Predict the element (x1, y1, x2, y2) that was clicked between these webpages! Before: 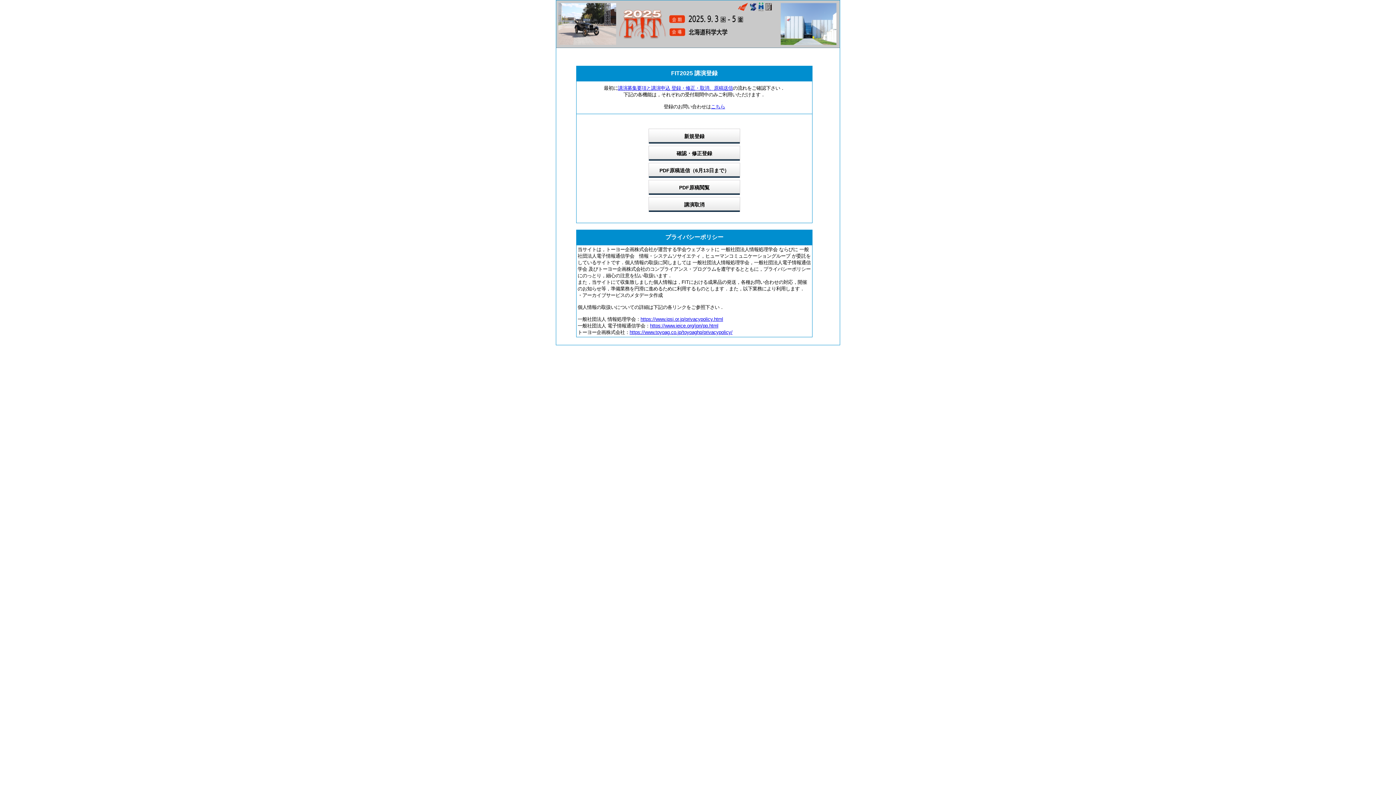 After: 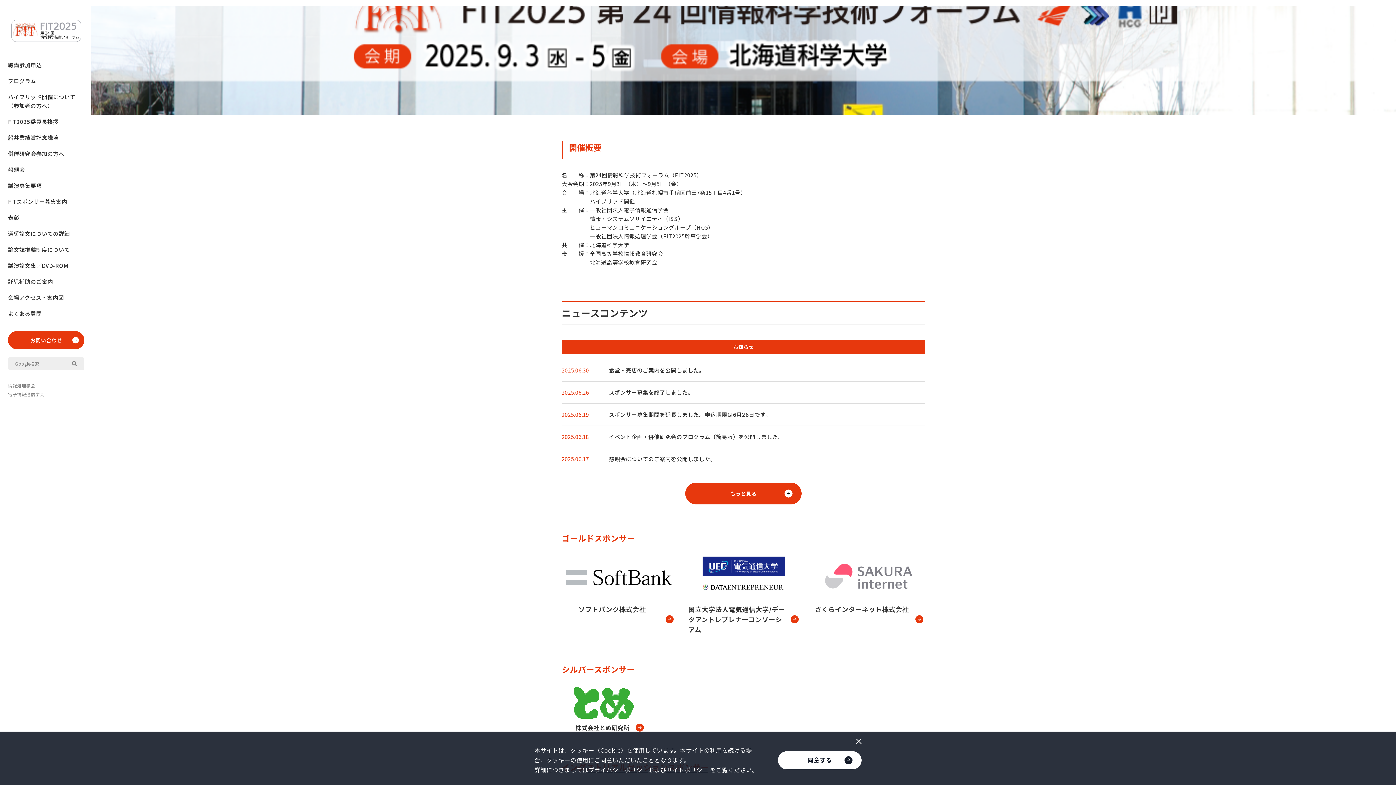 Action: bbox: (556, 42, 840, 49)